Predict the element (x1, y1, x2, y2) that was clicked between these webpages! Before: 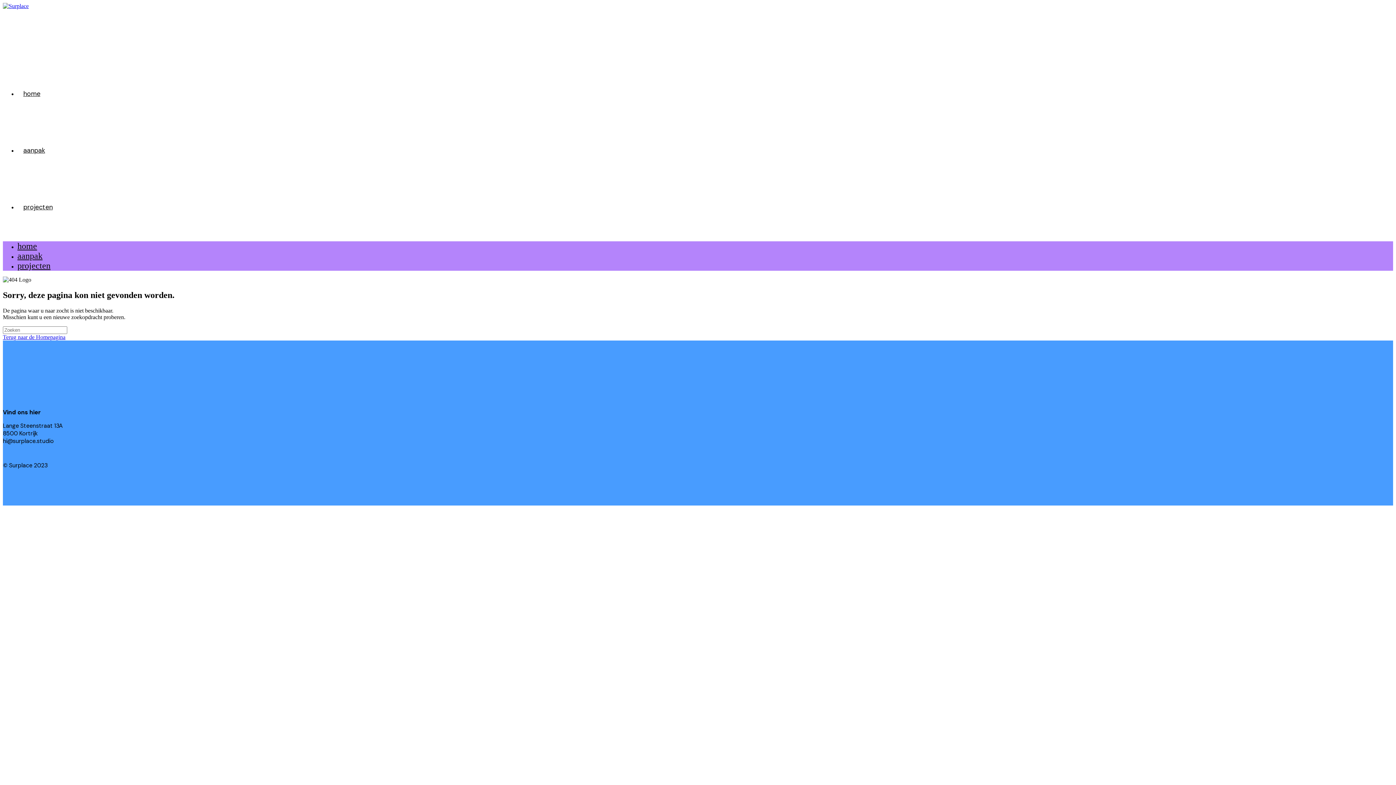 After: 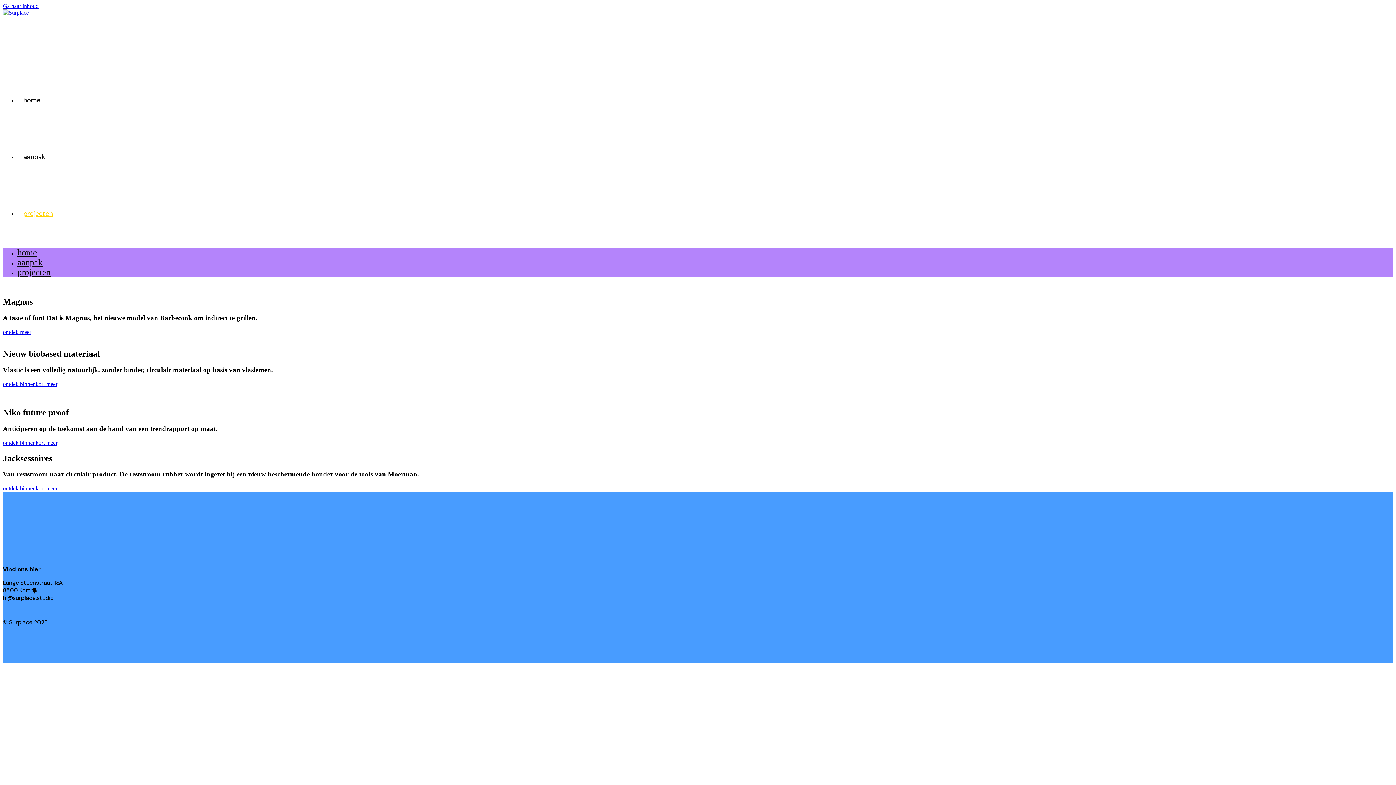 Action: label: projecten bbox: (17, 202, 58, 211)